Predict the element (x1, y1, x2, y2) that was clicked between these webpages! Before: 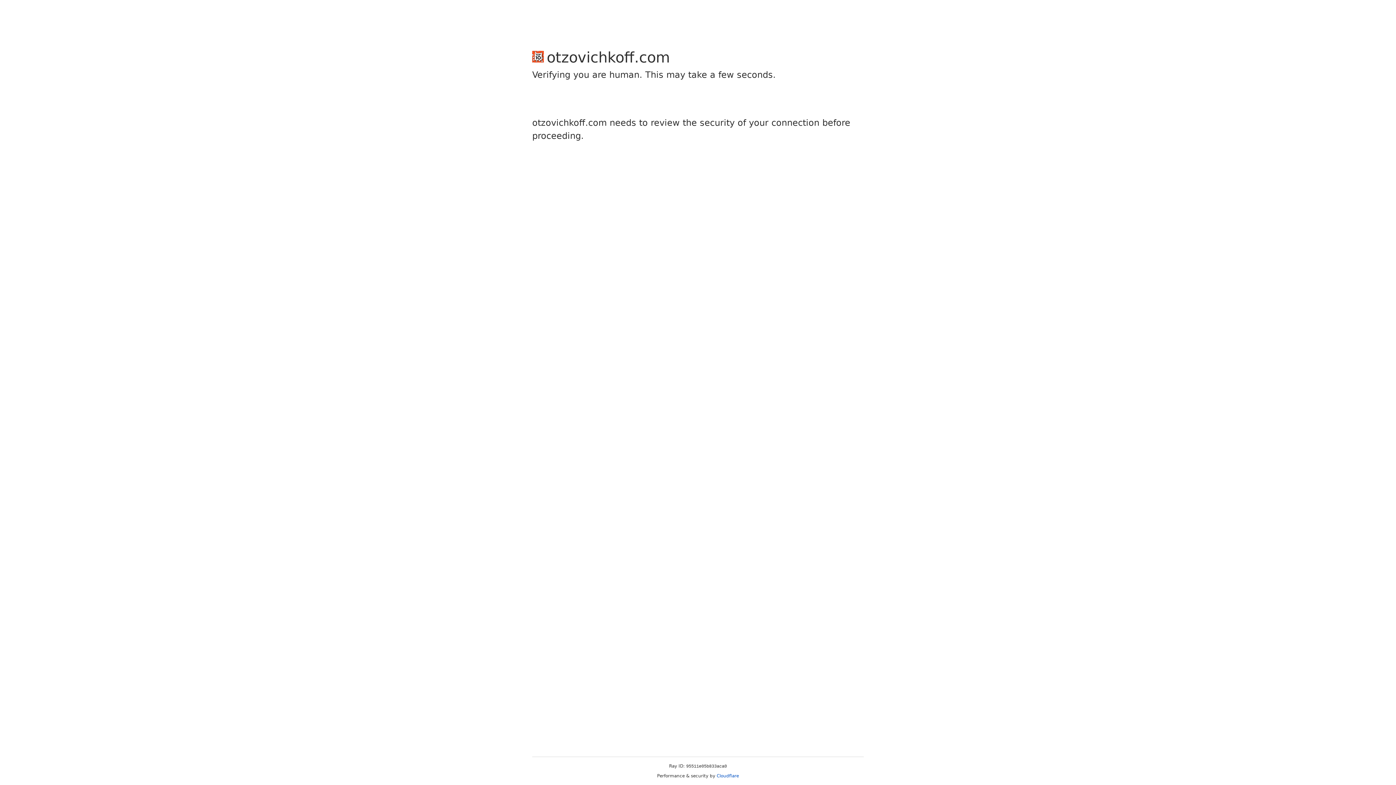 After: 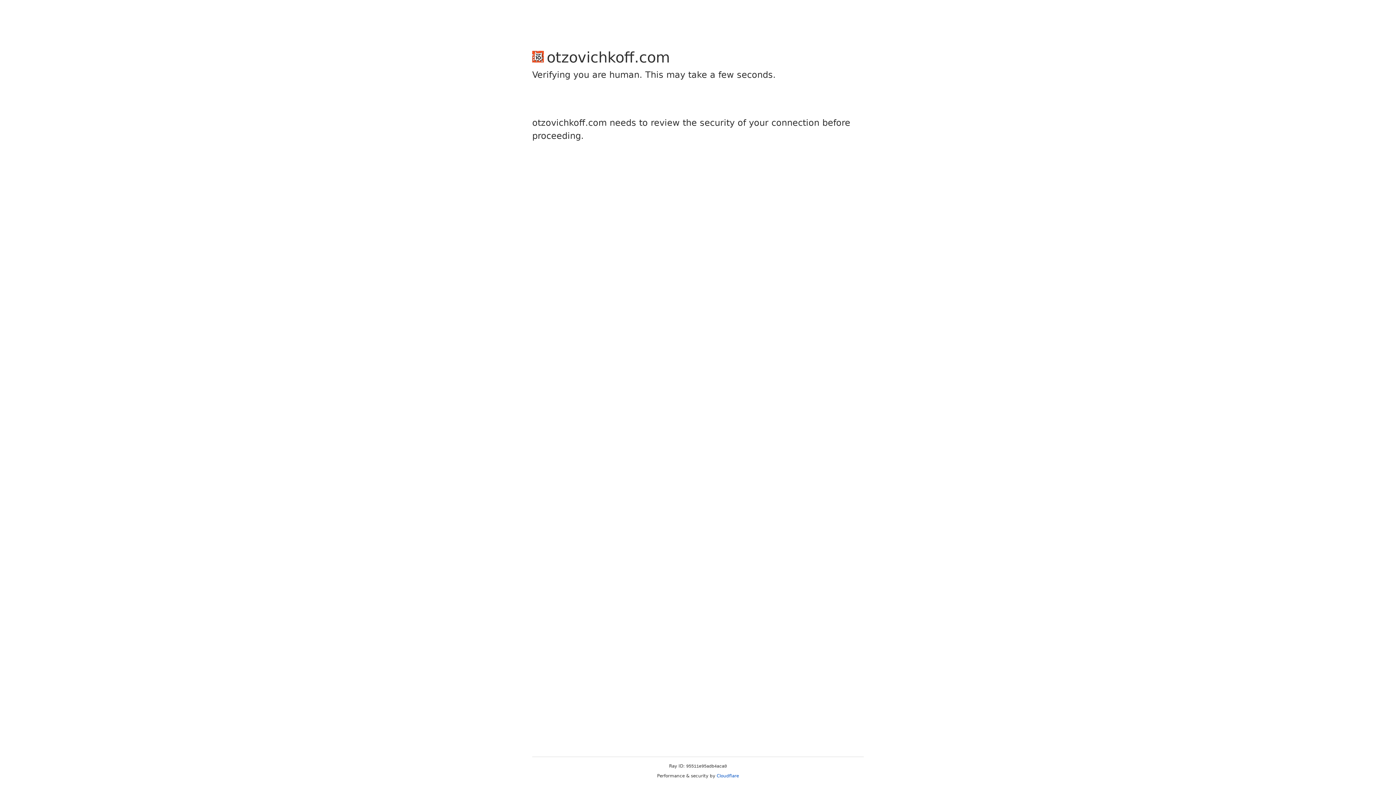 Action: bbox: (716, 773, 739, 778) label: Cloudflare